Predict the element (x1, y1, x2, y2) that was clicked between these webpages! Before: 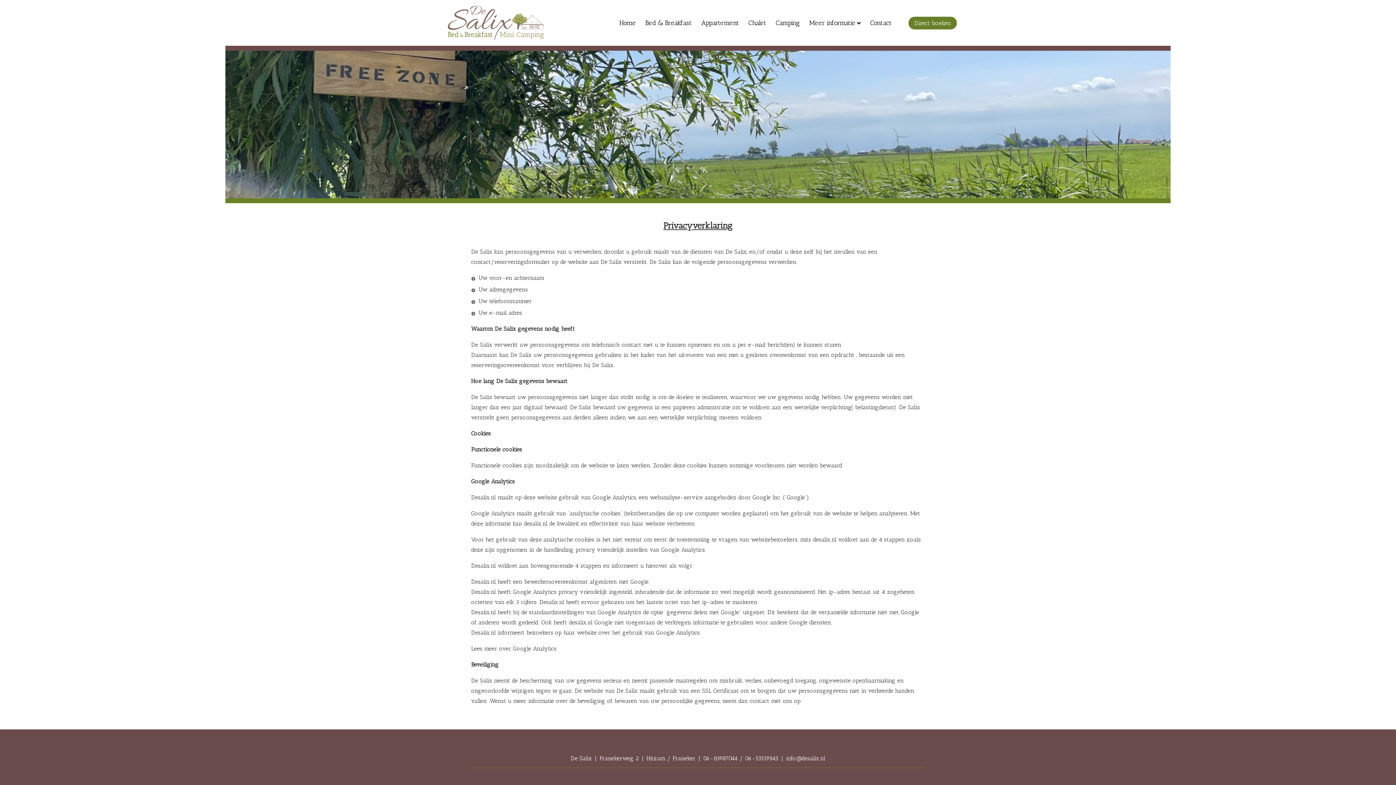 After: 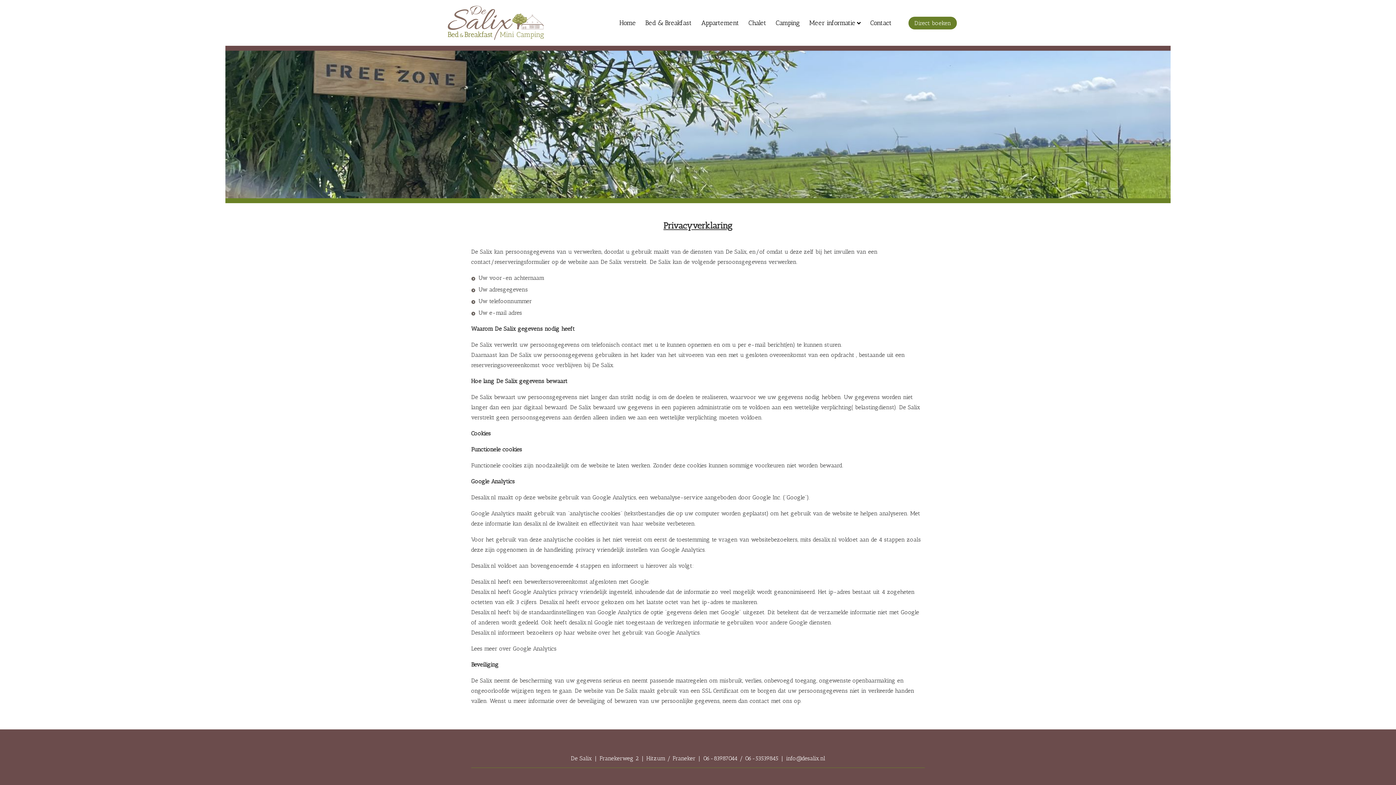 Action: label: 06-83987044 / 06-53539845 bbox: (703, 755, 778, 762)